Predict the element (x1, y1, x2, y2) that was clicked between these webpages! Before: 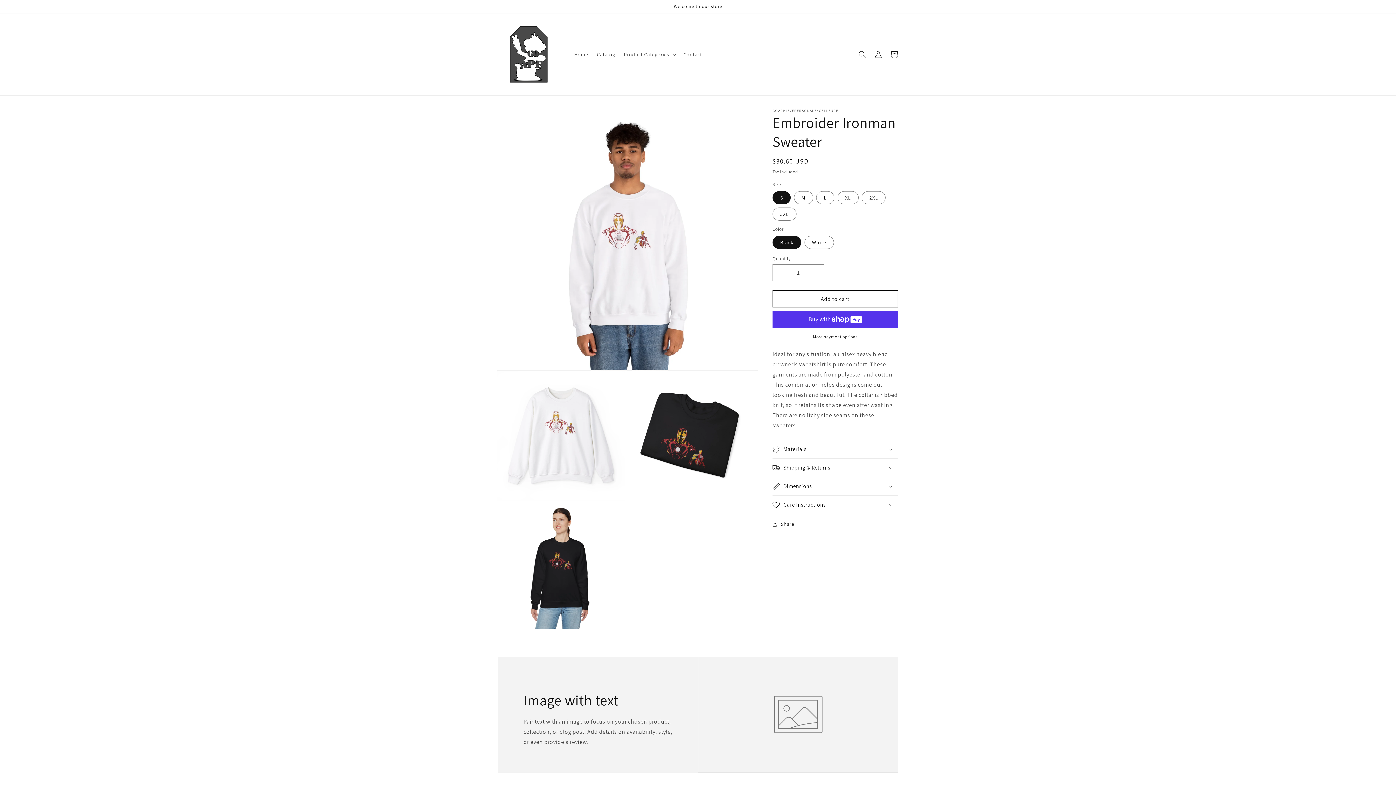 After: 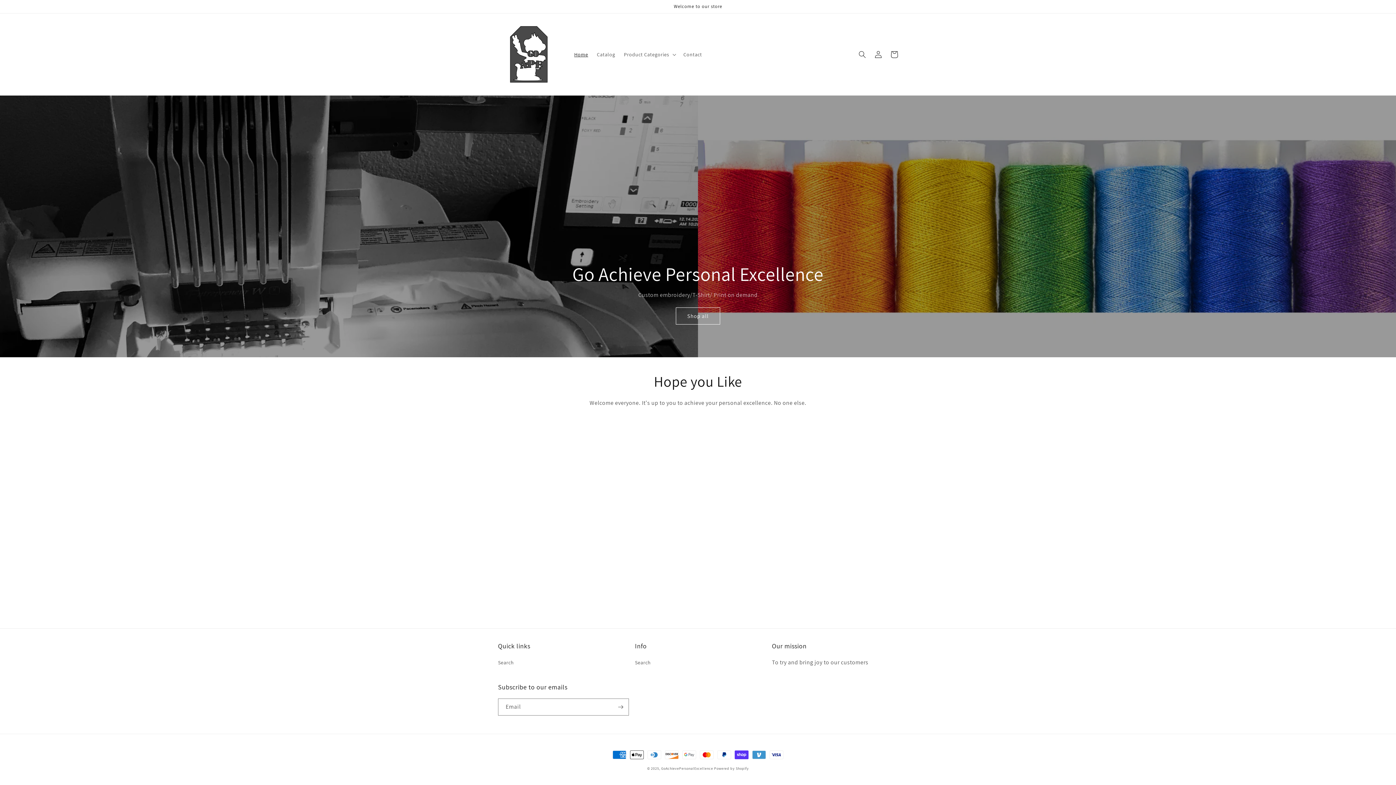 Action: bbox: (570, 46, 592, 62) label: Home